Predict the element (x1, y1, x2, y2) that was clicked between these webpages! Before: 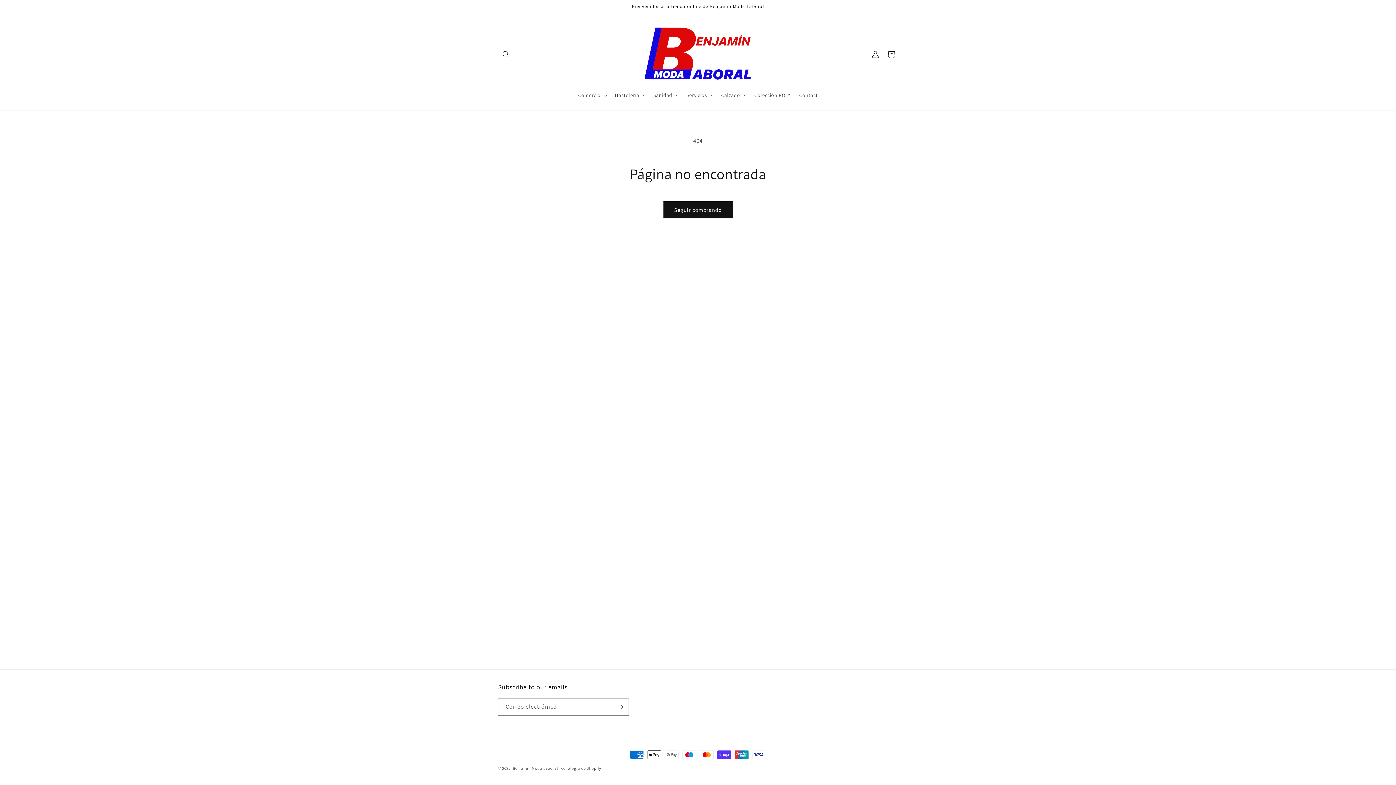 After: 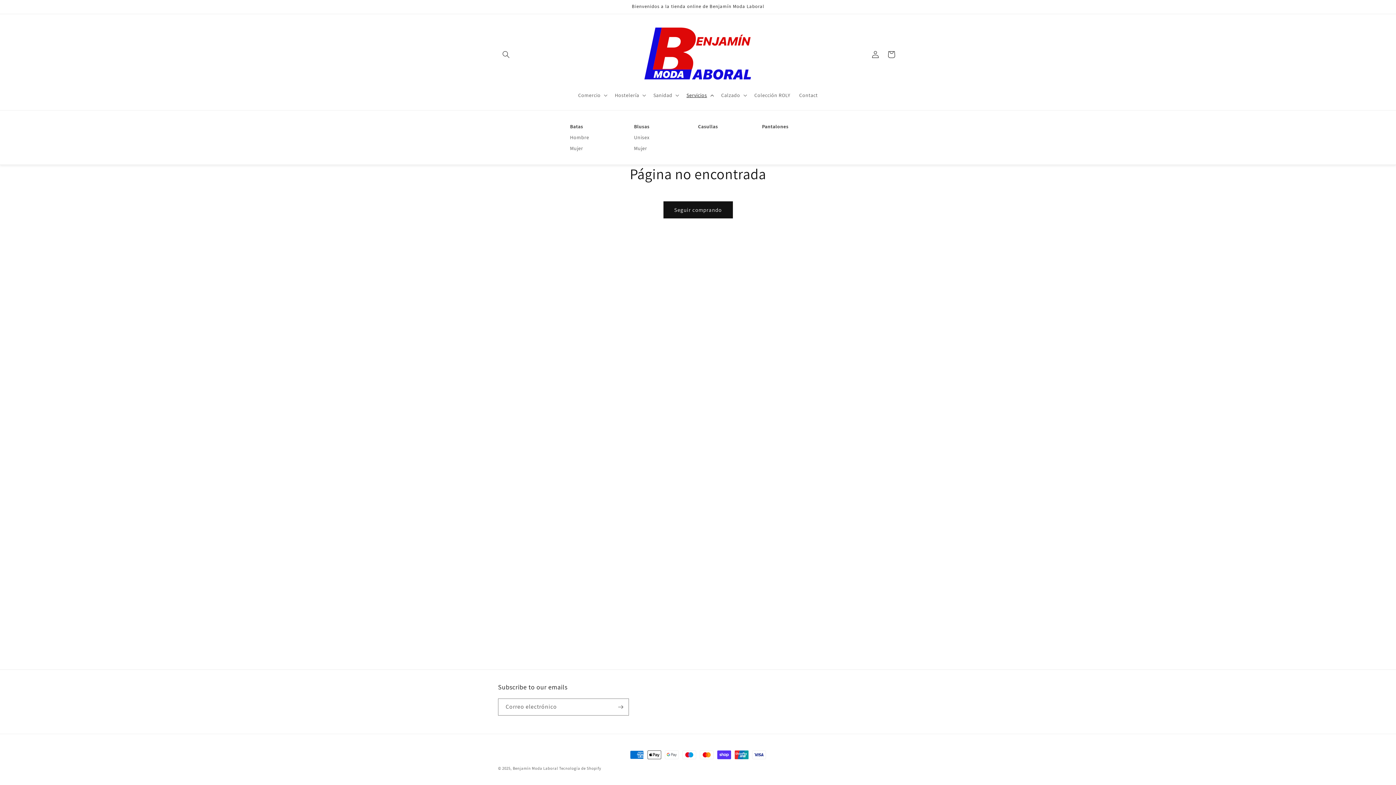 Action: bbox: (682, 87, 717, 102) label: Servicios